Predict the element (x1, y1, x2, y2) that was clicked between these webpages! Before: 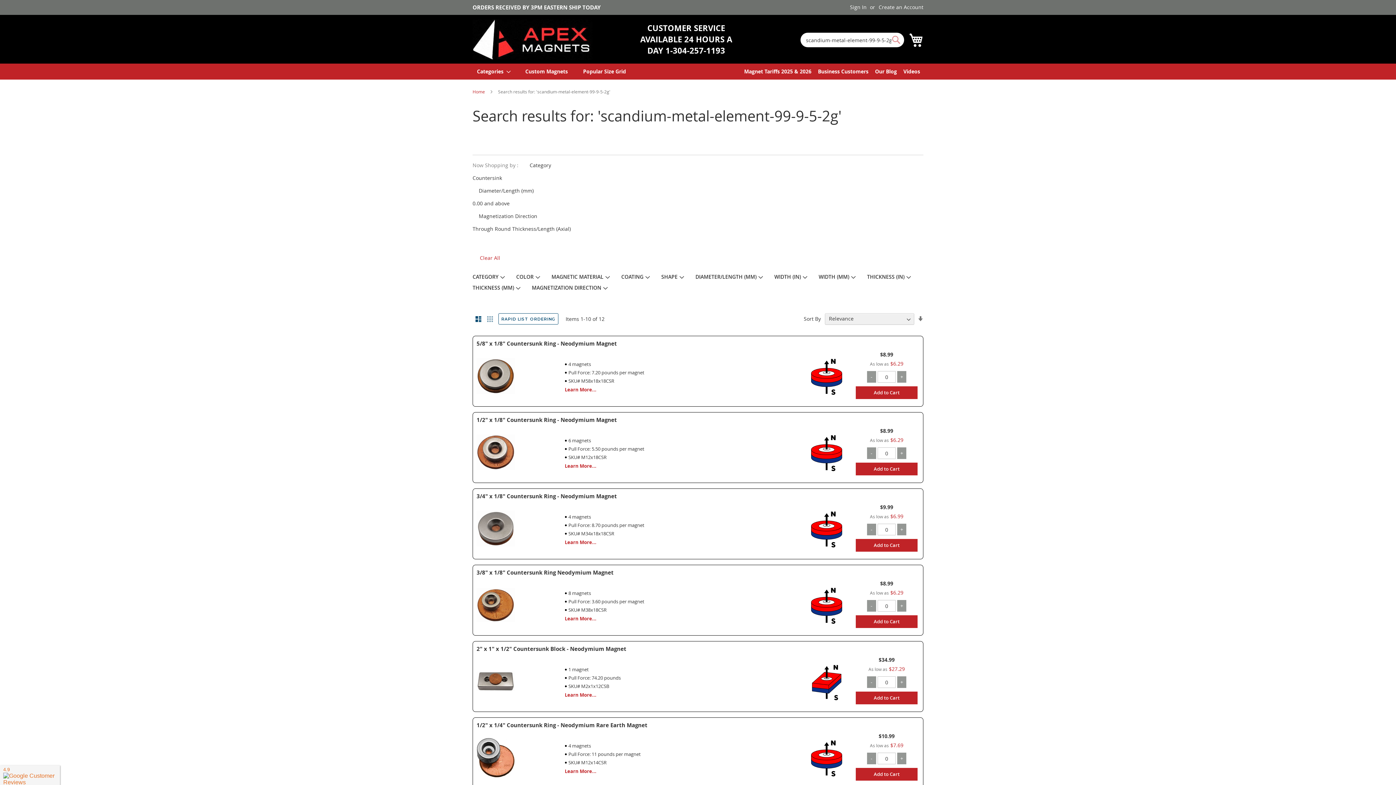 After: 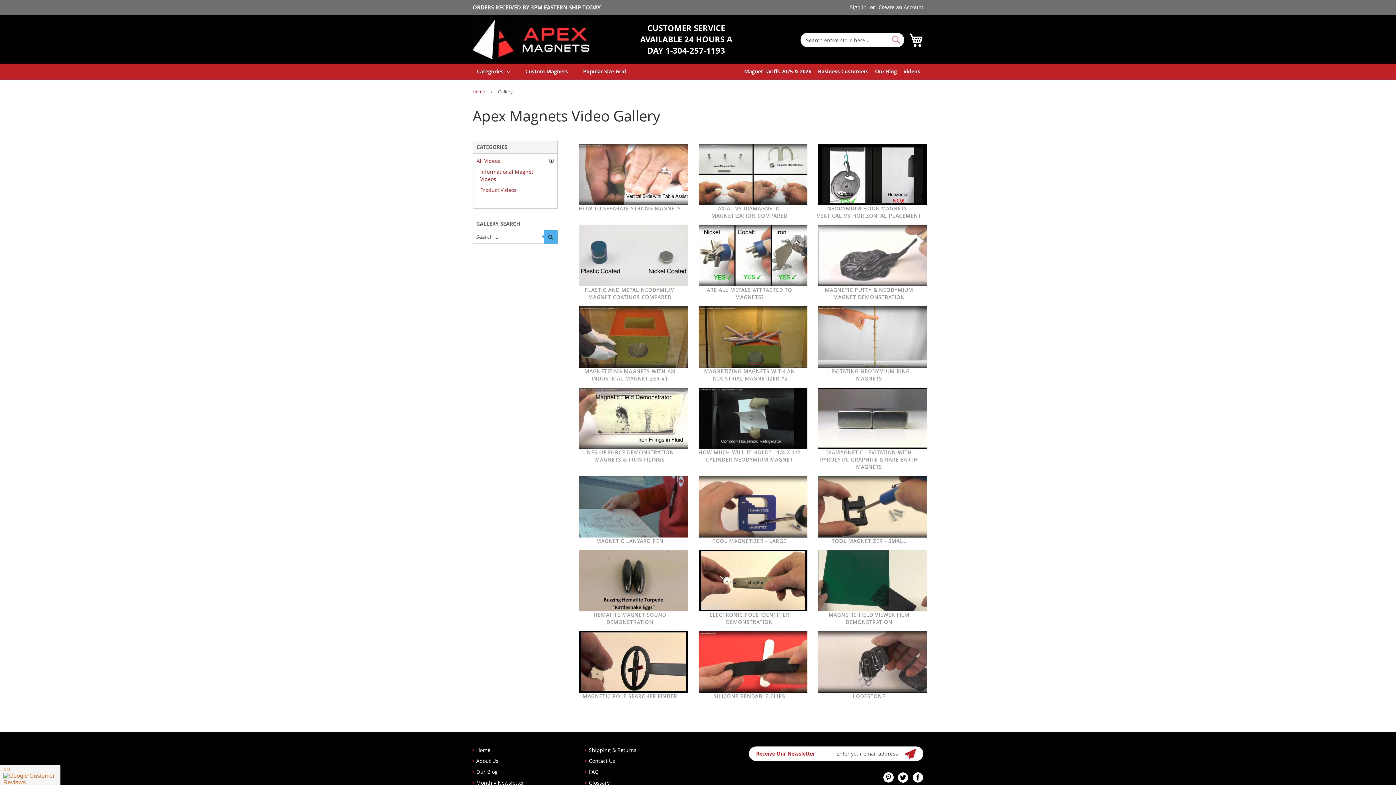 Action: label: Videos bbox: (900, 63, 923, 79)